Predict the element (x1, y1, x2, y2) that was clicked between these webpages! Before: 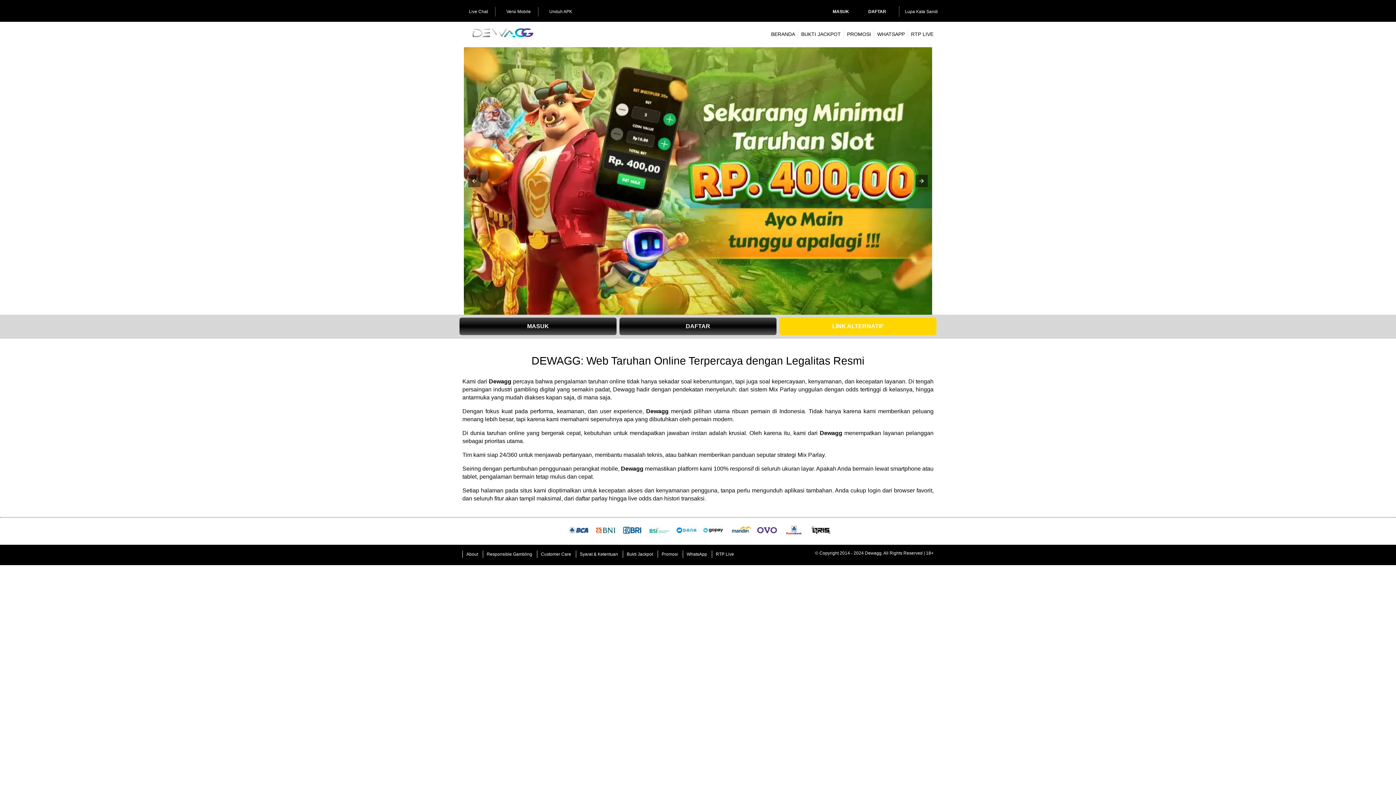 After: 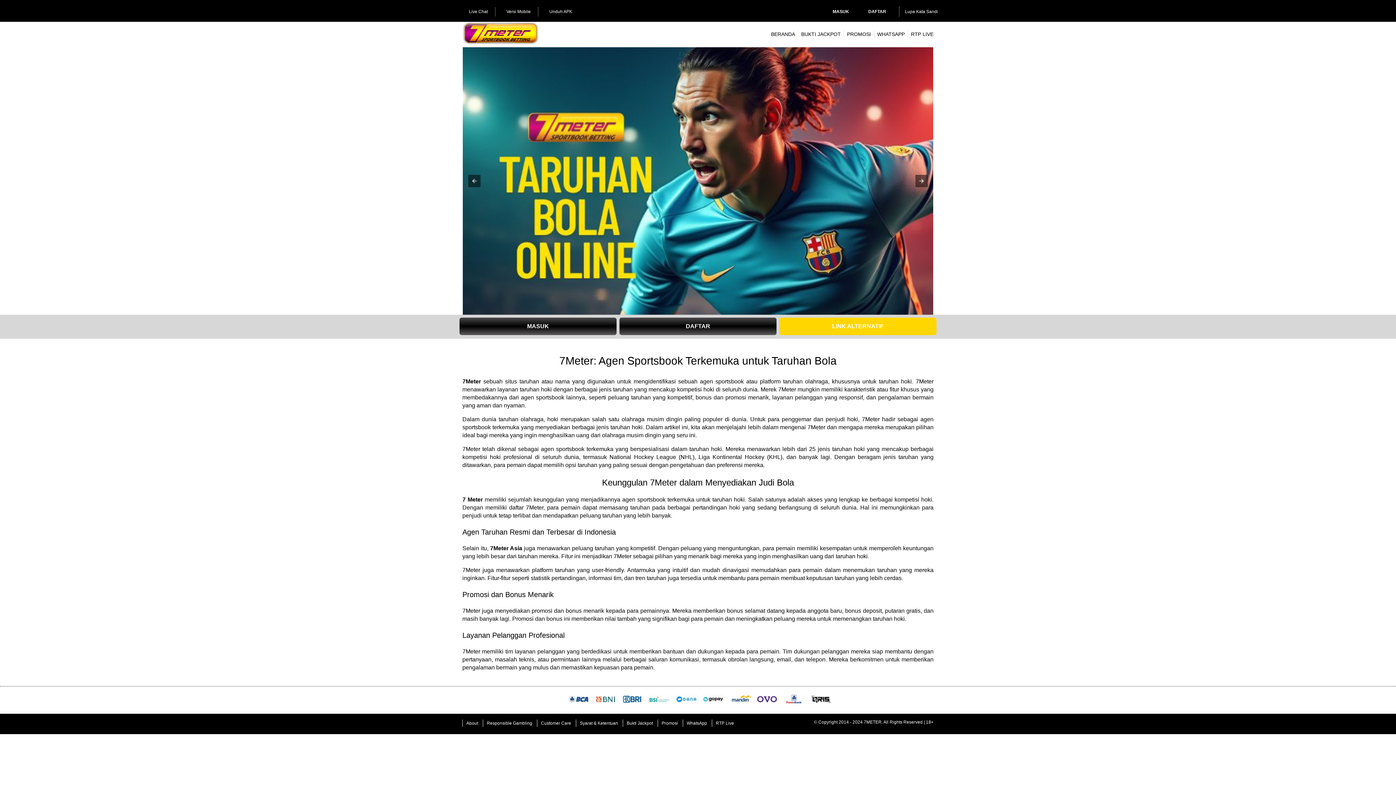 Action: bbox: (621, 465, 643, 472) label: Dewagg